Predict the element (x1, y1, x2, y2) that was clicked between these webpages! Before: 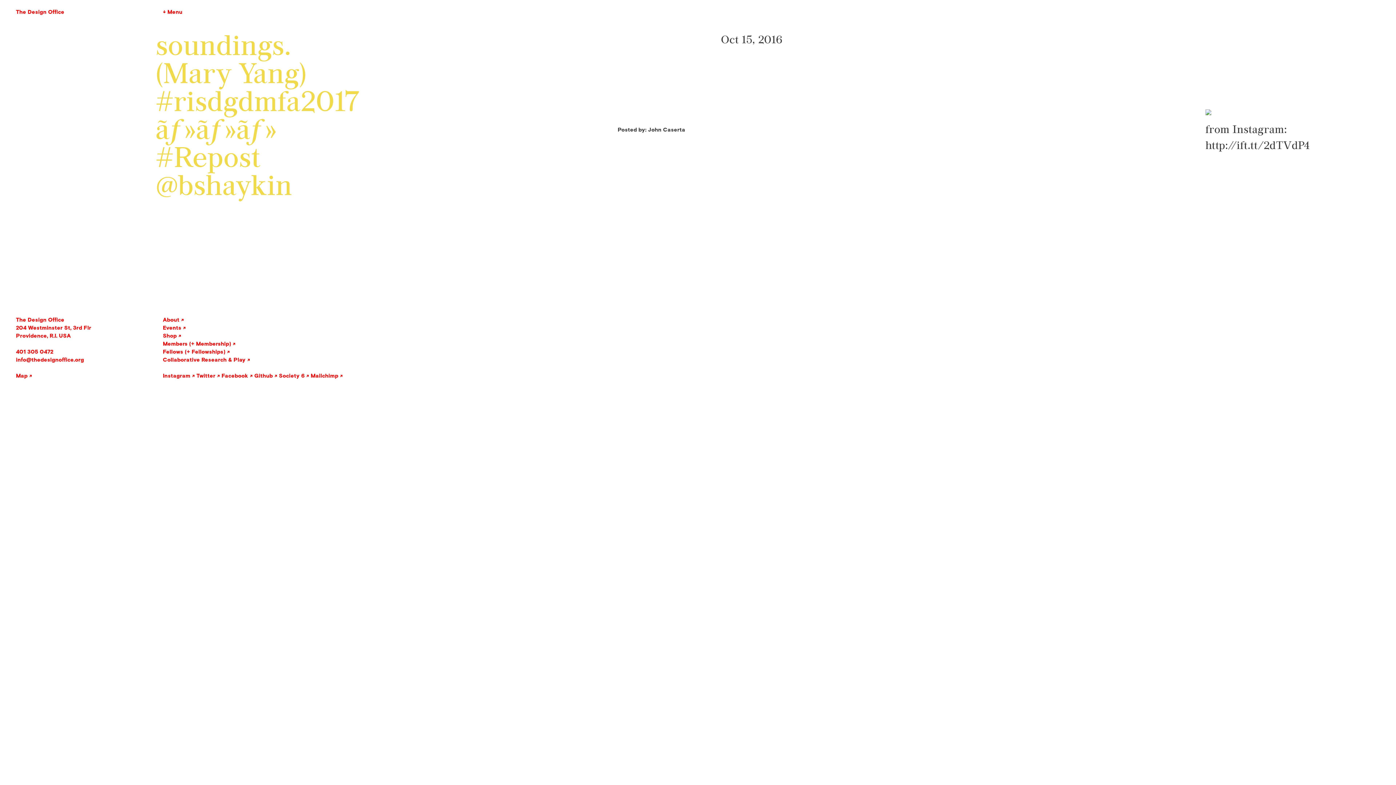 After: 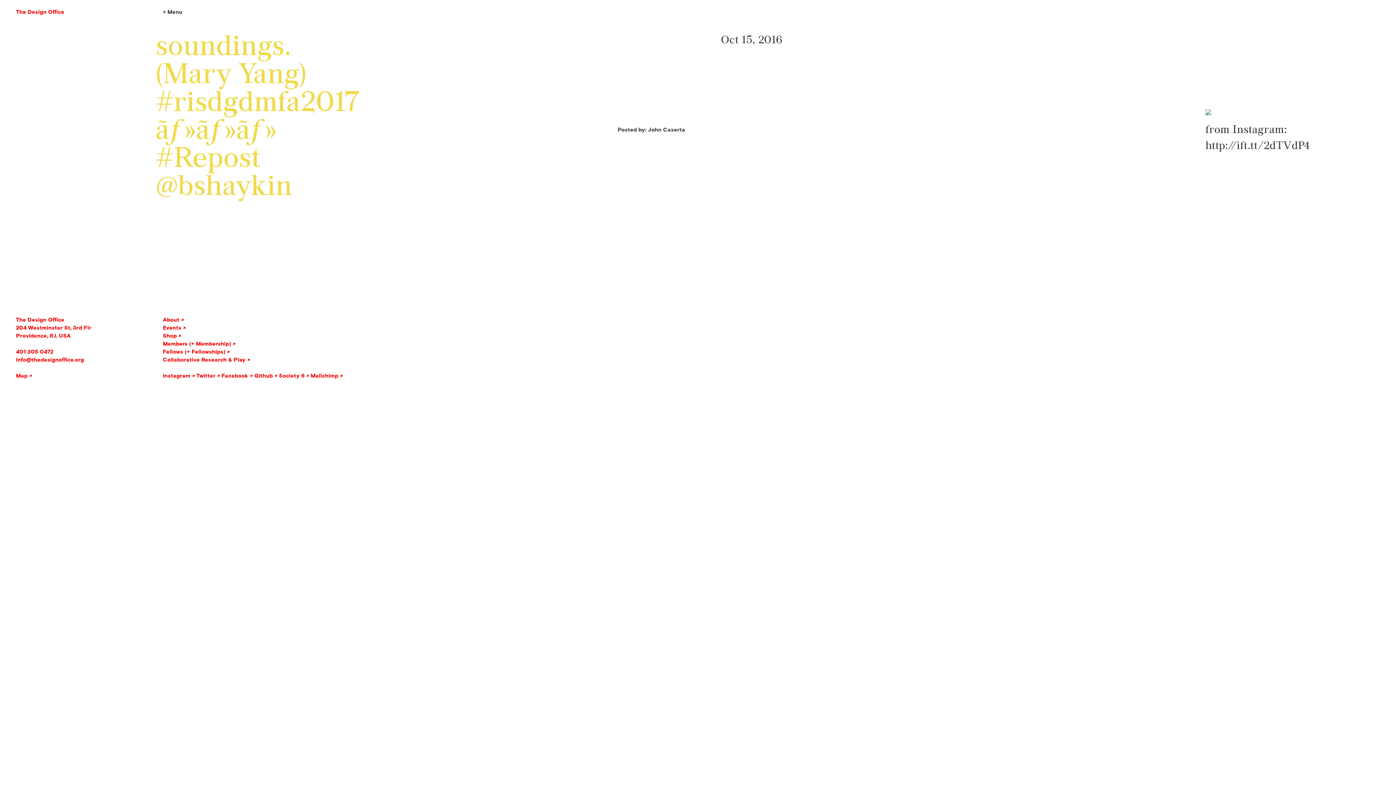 Action: label: ↓ Menu bbox: (162, 8, 182, 14)